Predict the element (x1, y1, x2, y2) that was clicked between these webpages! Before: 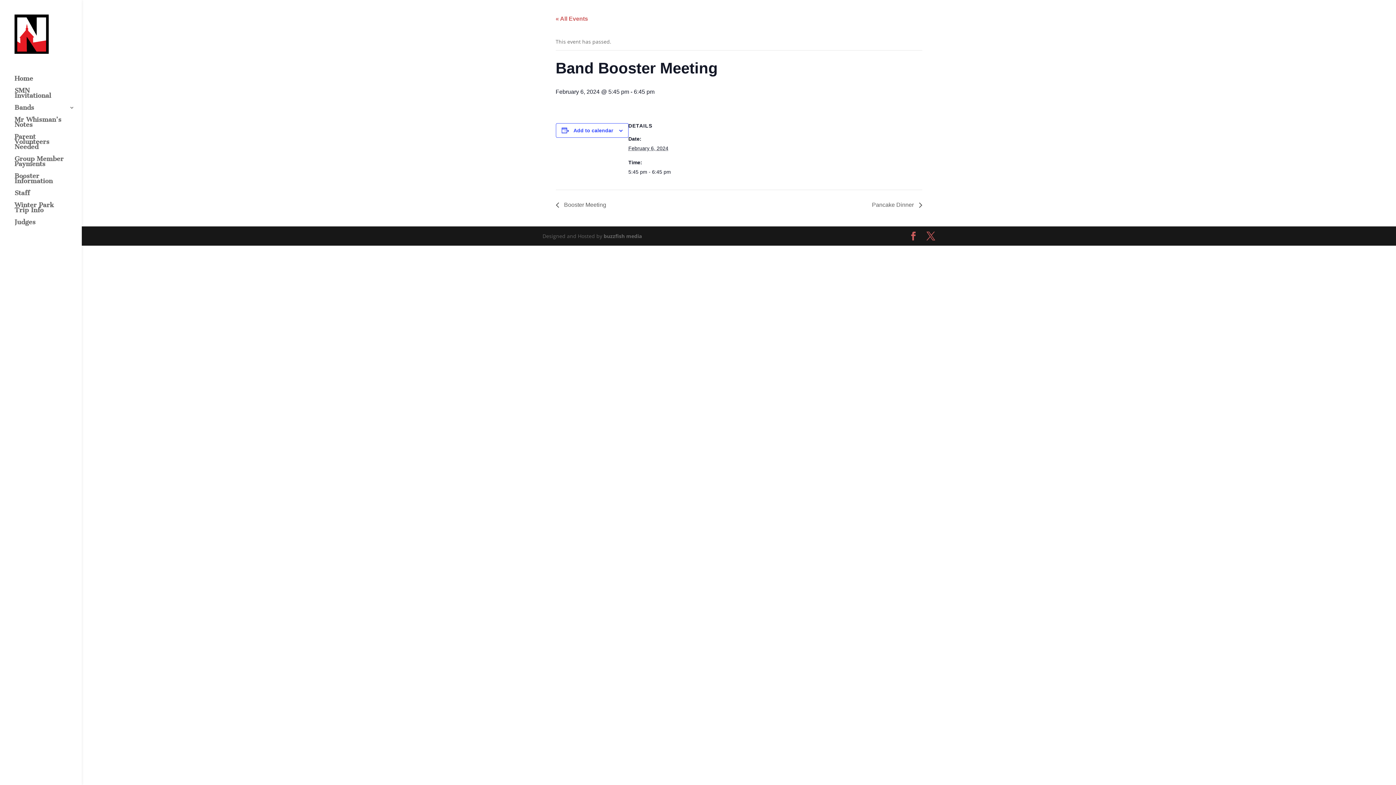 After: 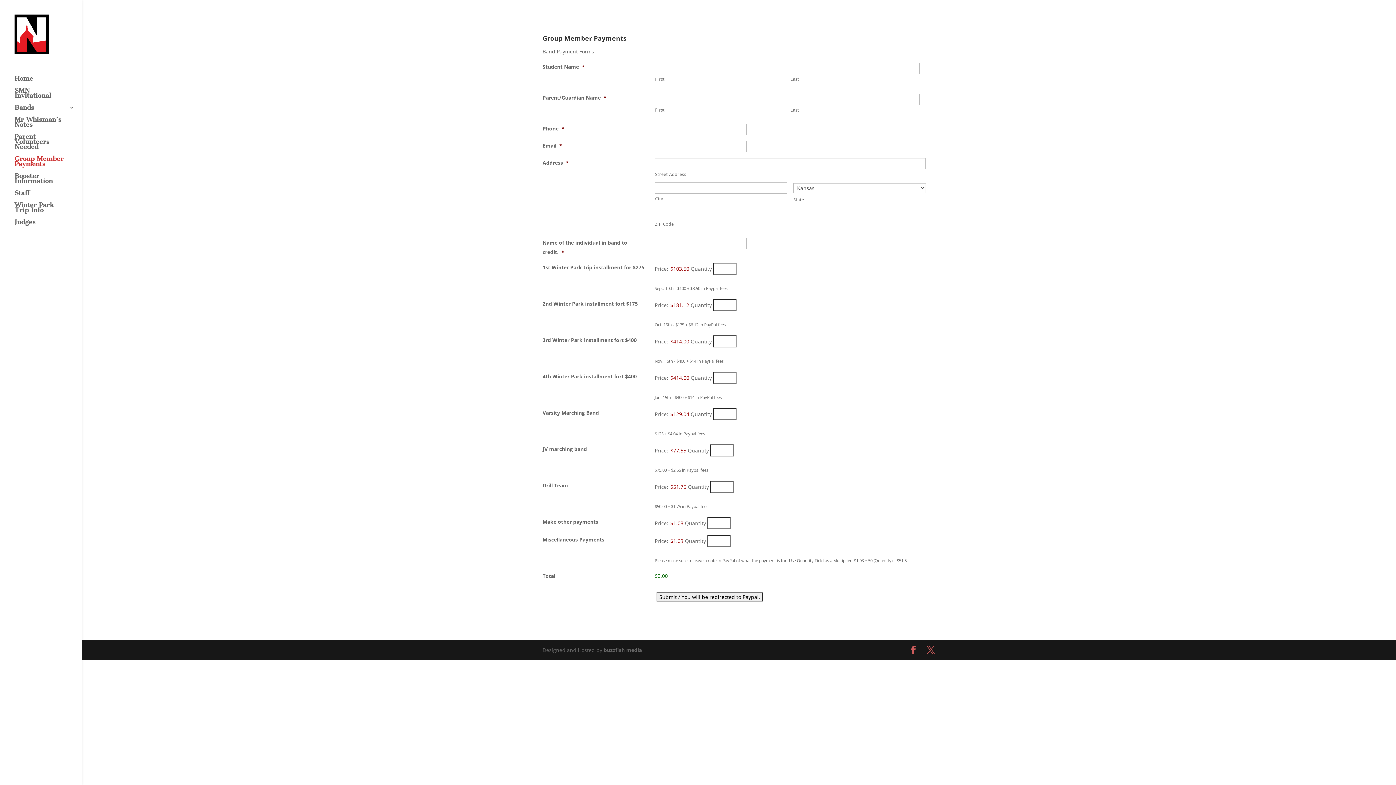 Action: bbox: (14, 156, 81, 173) label: Group Member Payments